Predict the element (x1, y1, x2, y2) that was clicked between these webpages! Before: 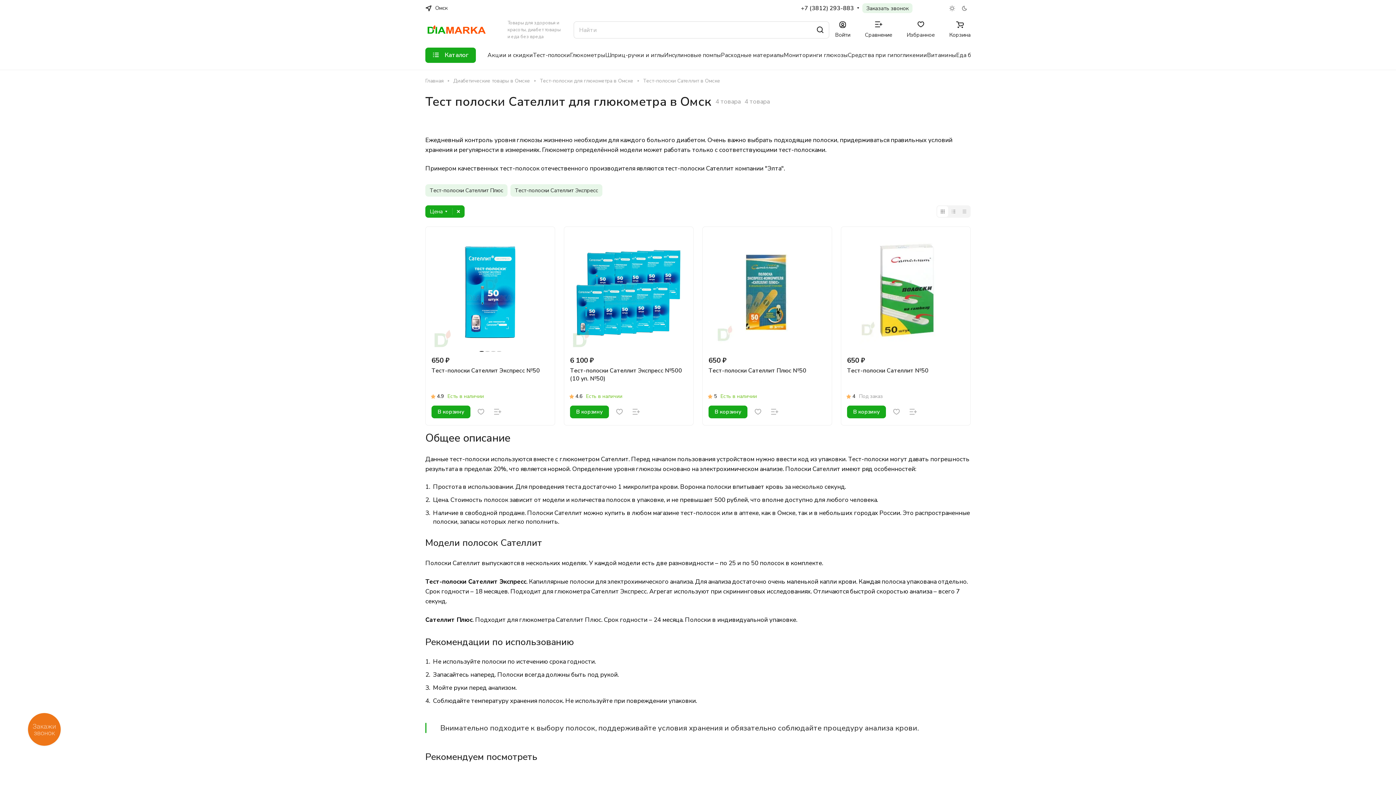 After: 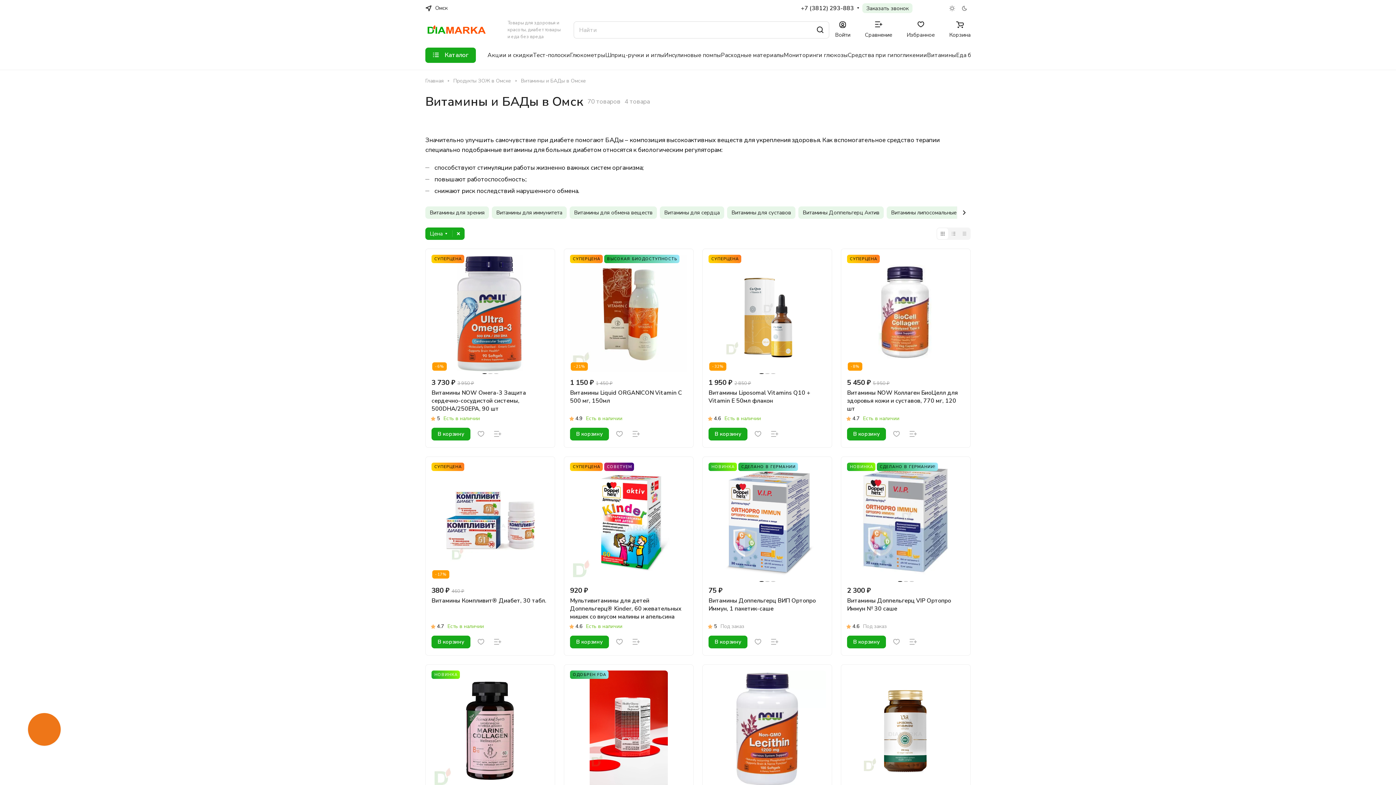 Action: bbox: (927, 50, 956, 60) label: Витамины